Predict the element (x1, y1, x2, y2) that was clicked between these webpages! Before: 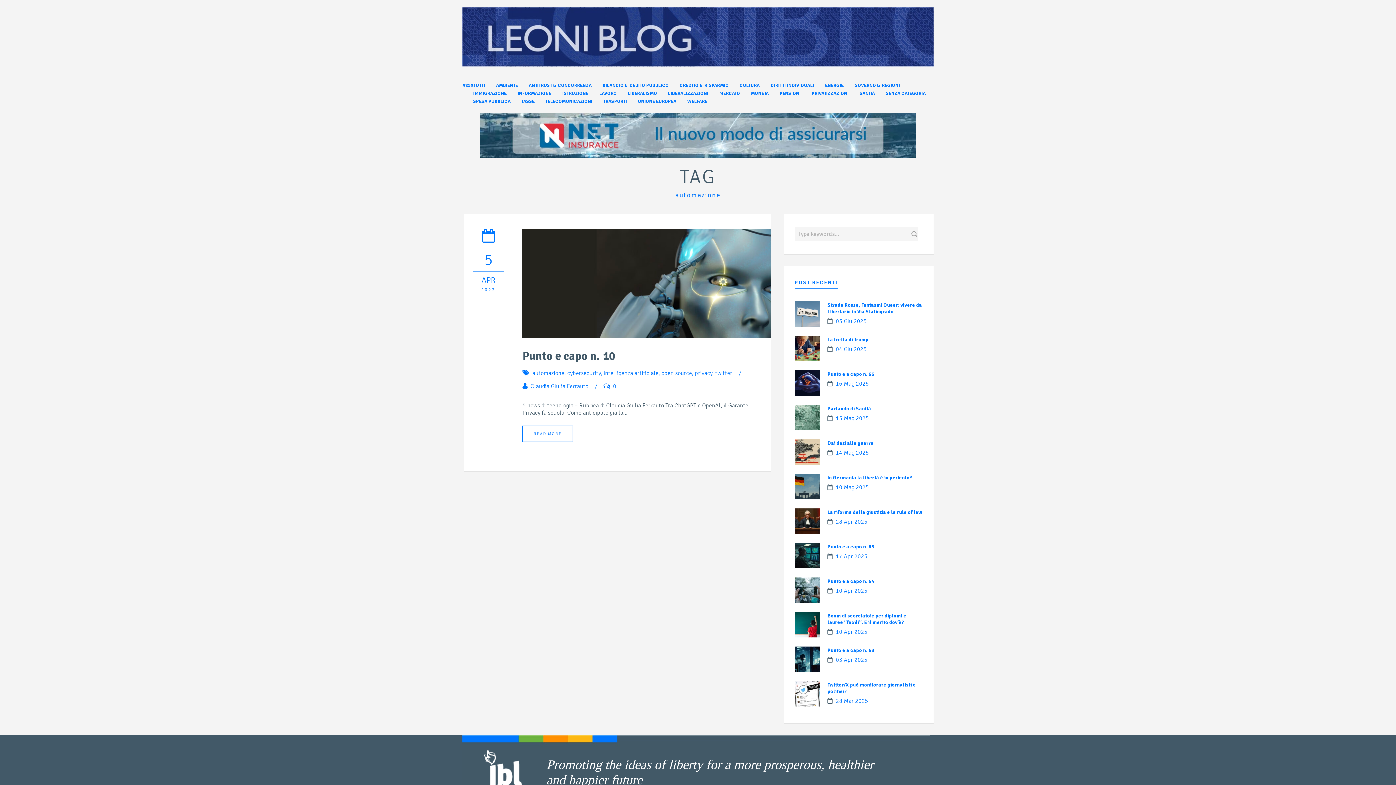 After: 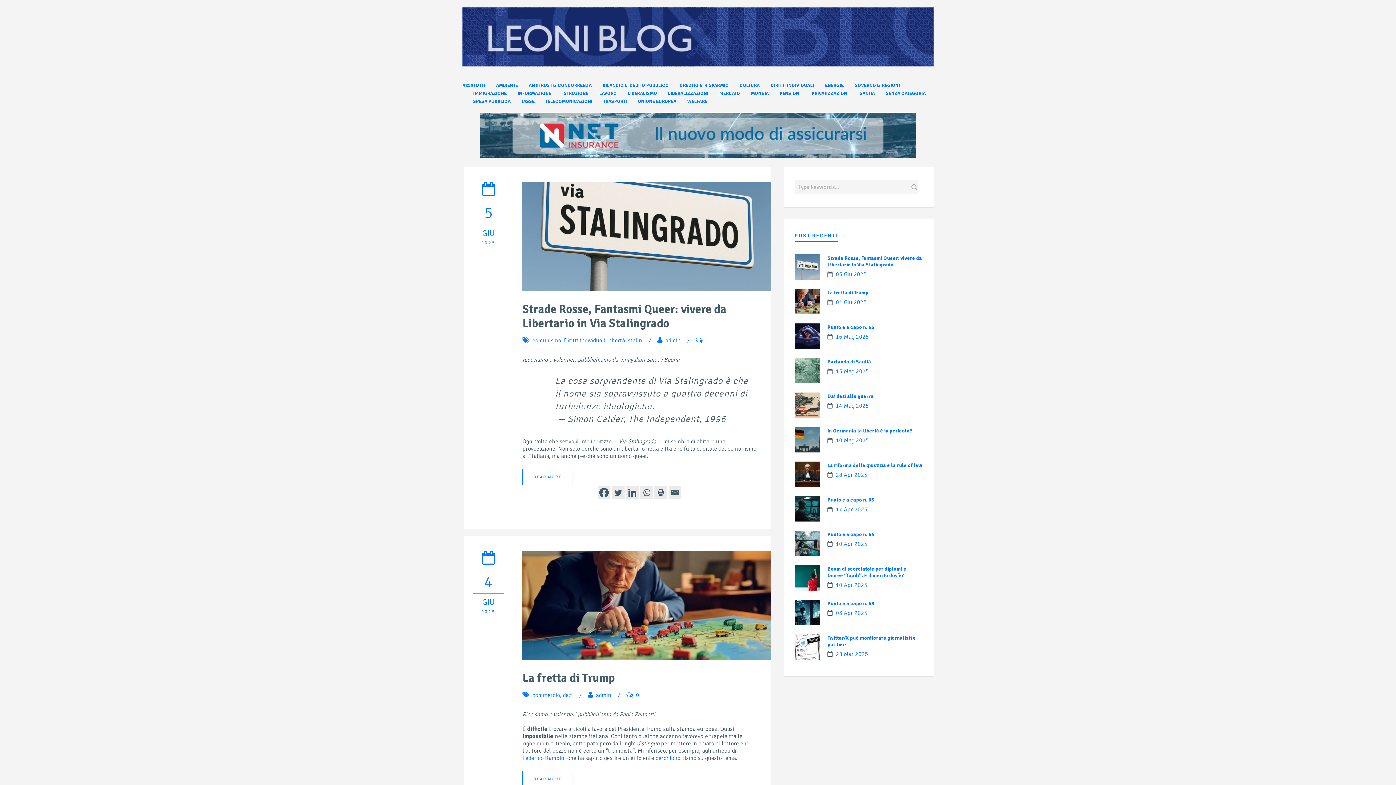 Action: bbox: (530, 382, 588, 390) label: Claudia Giulia Ferrauto